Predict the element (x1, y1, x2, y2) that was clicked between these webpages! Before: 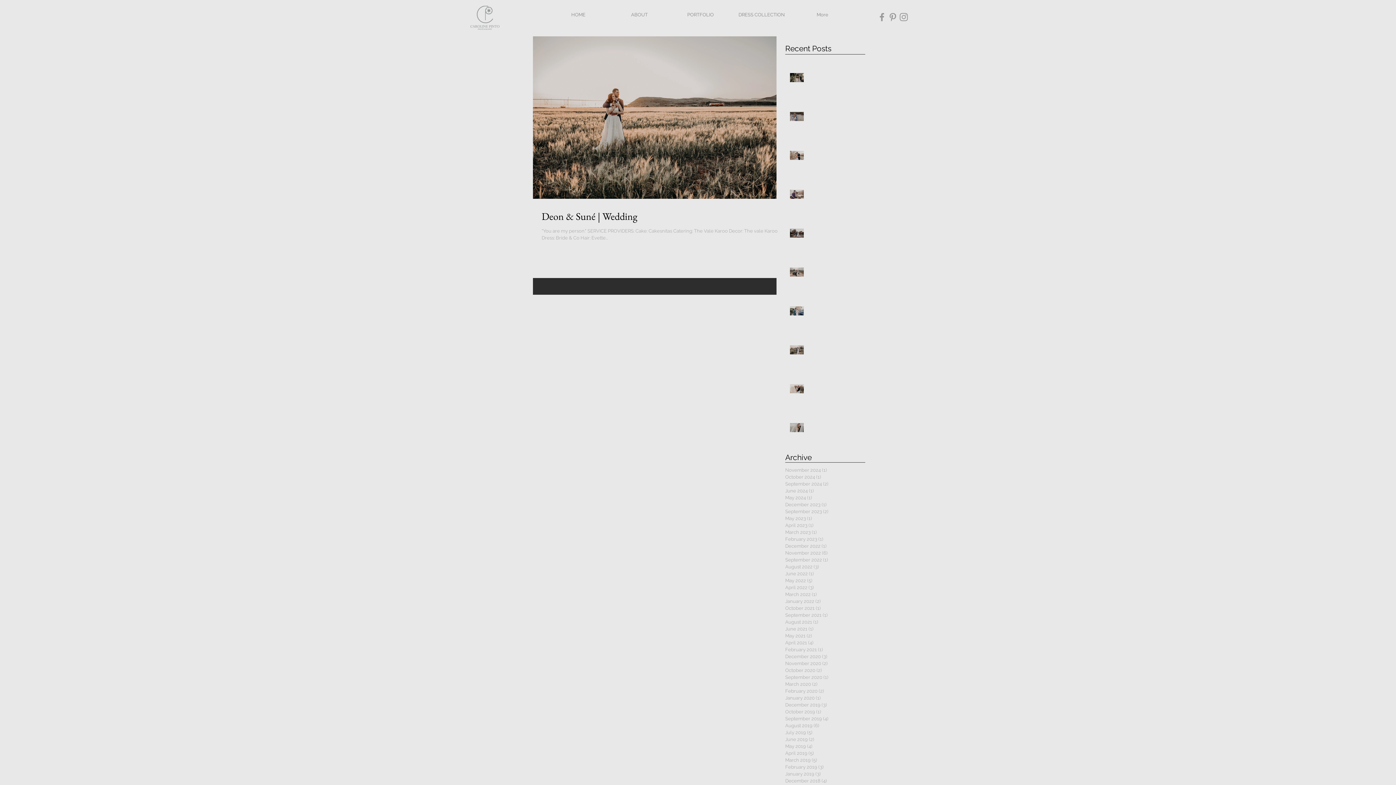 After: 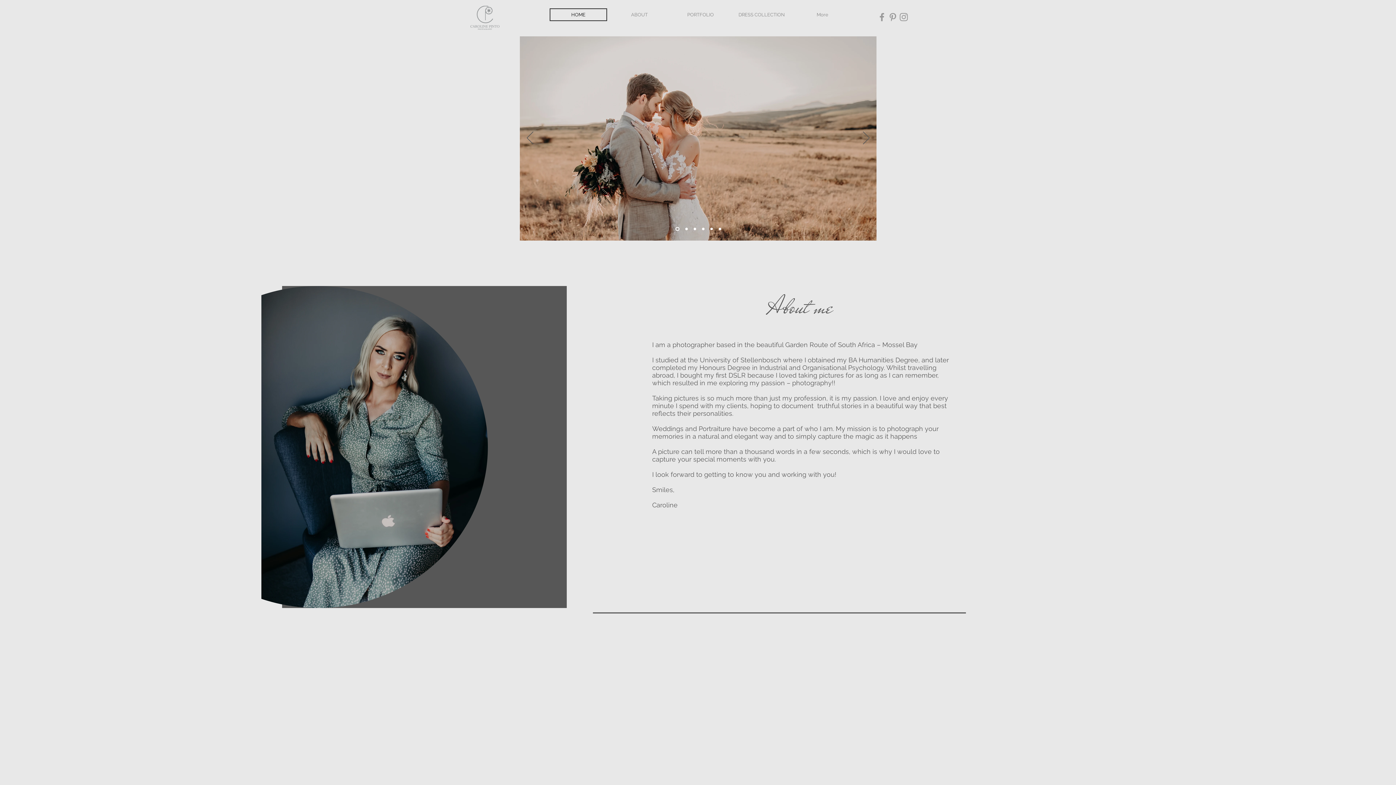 Action: label: HOME bbox: (549, 8, 607, 21)